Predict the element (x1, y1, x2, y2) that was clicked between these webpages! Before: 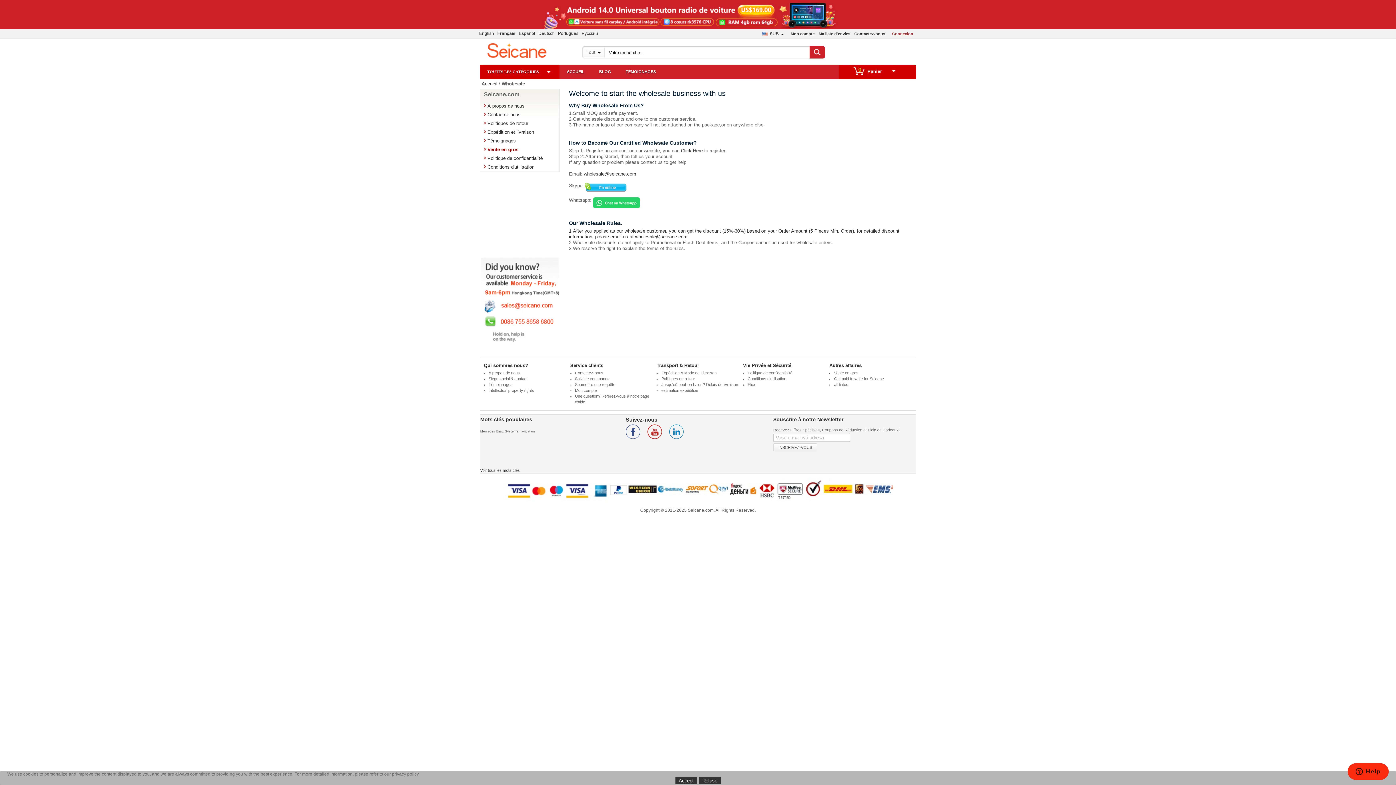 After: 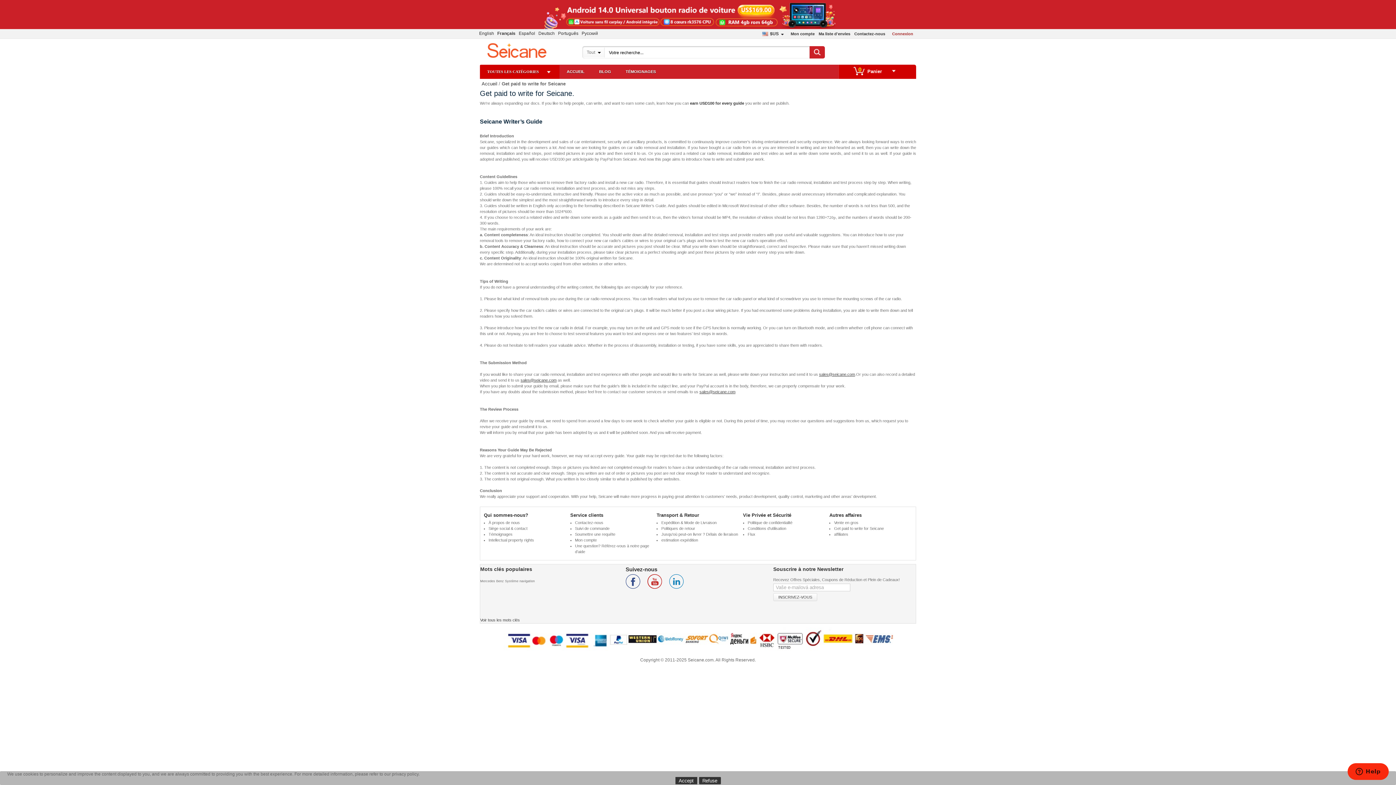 Action: bbox: (834, 376, 884, 381) label: Get paid to write for Seicane